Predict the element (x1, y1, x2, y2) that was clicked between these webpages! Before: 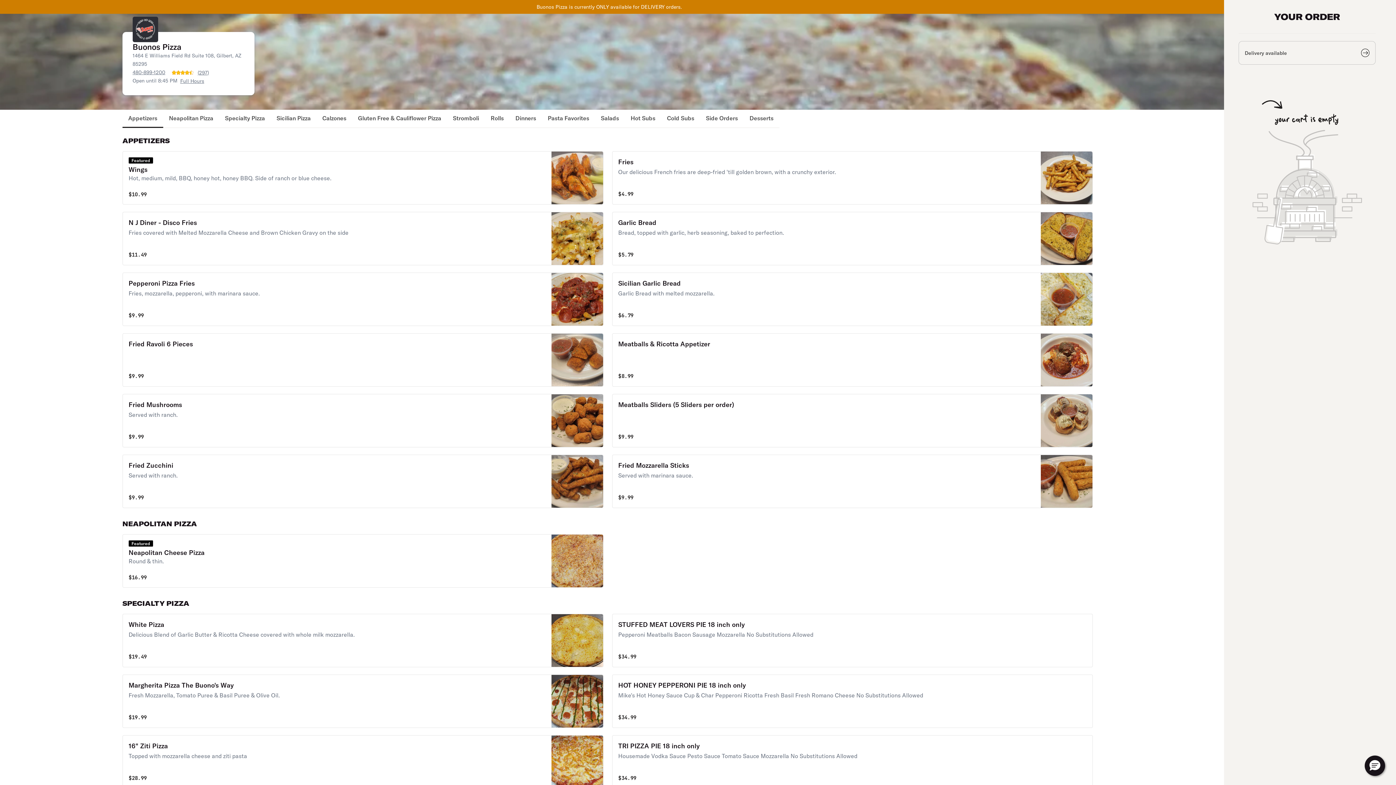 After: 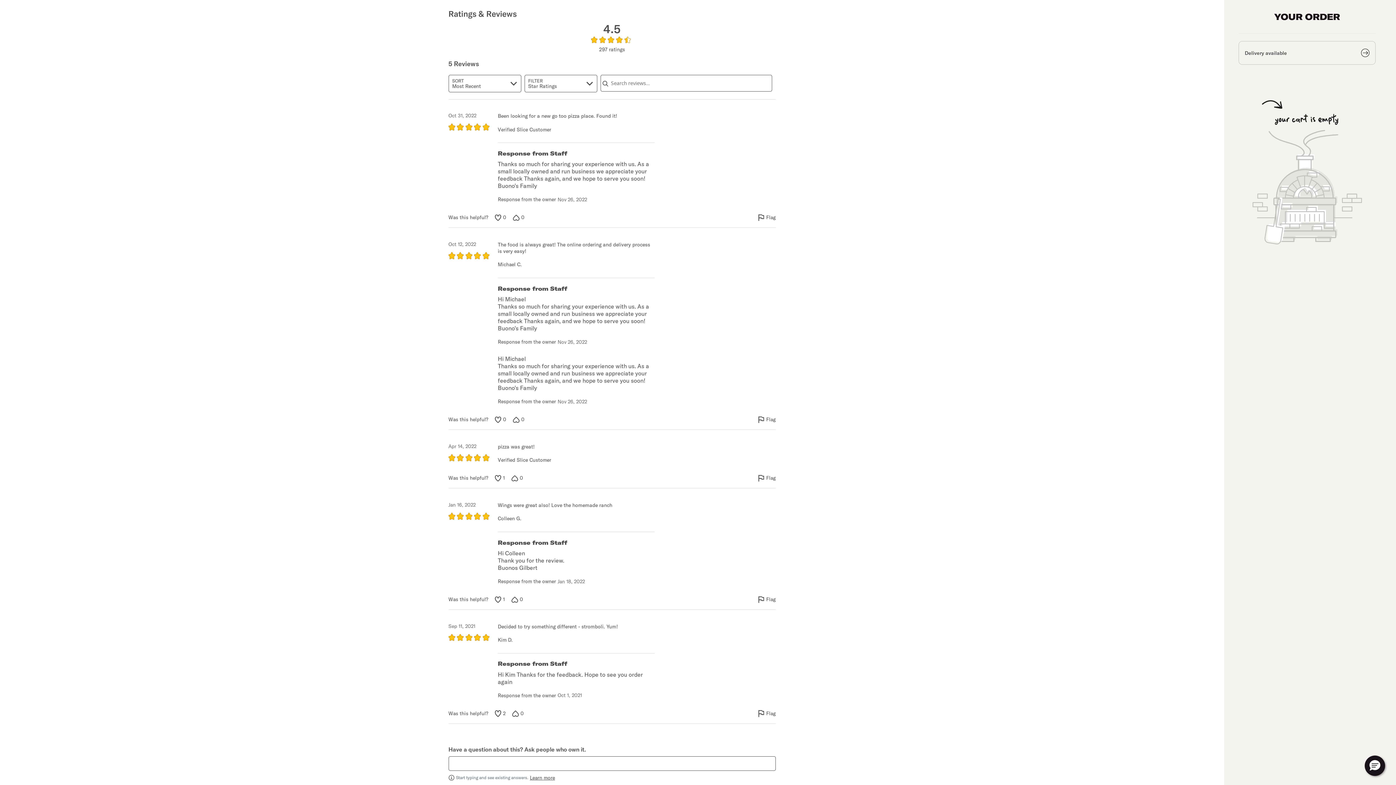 Action: bbox: (197, 69, 208, 75) label: (297)